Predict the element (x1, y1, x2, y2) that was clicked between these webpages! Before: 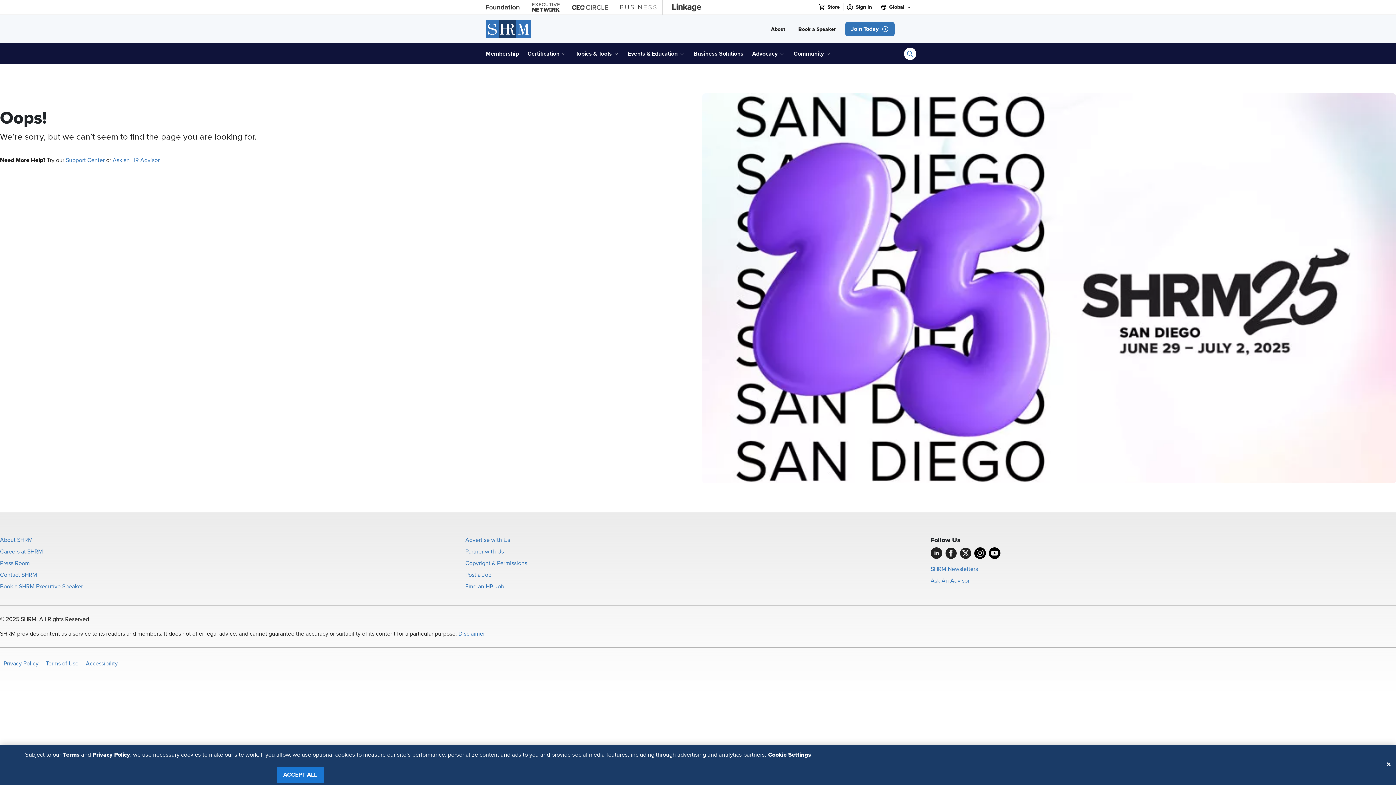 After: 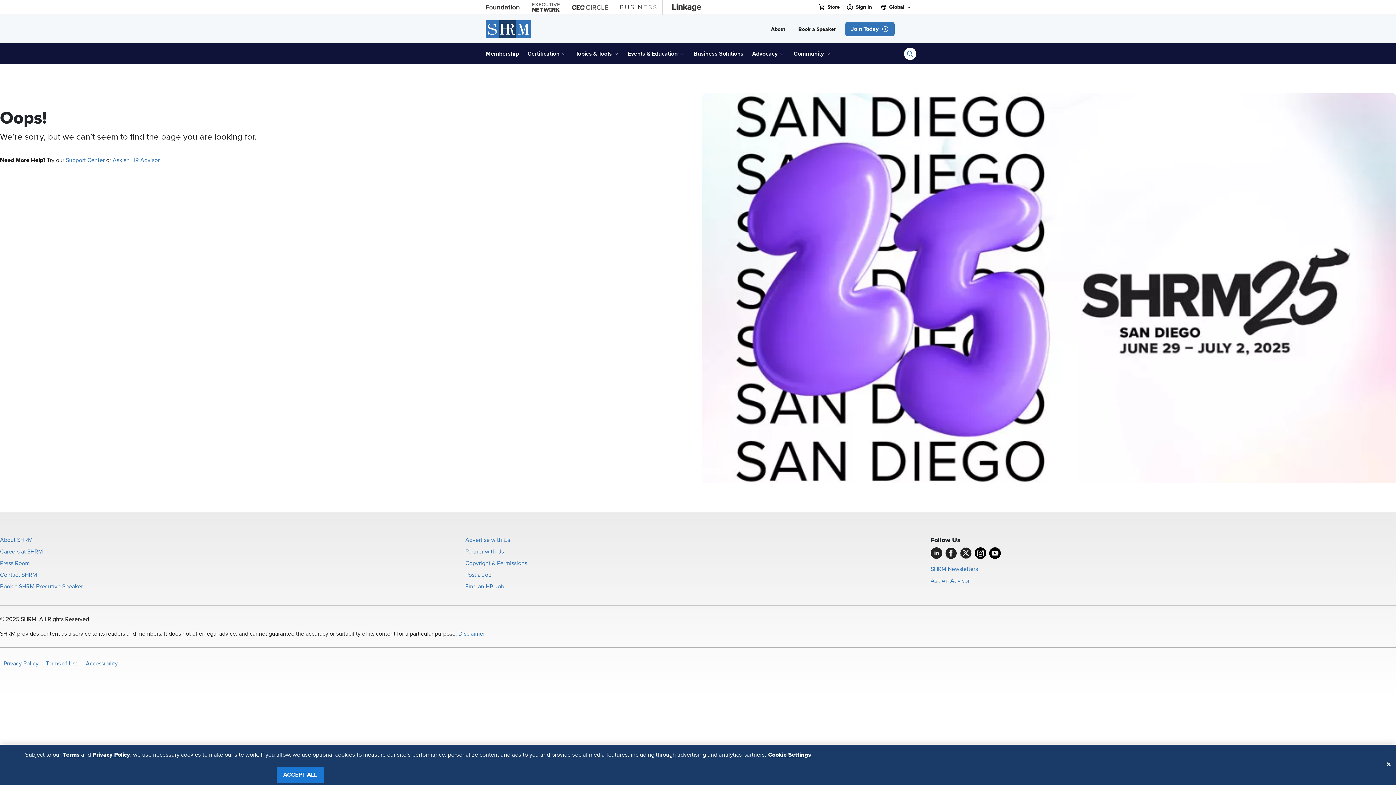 Action: label: Twitter bbox: (959, 547, 971, 559)